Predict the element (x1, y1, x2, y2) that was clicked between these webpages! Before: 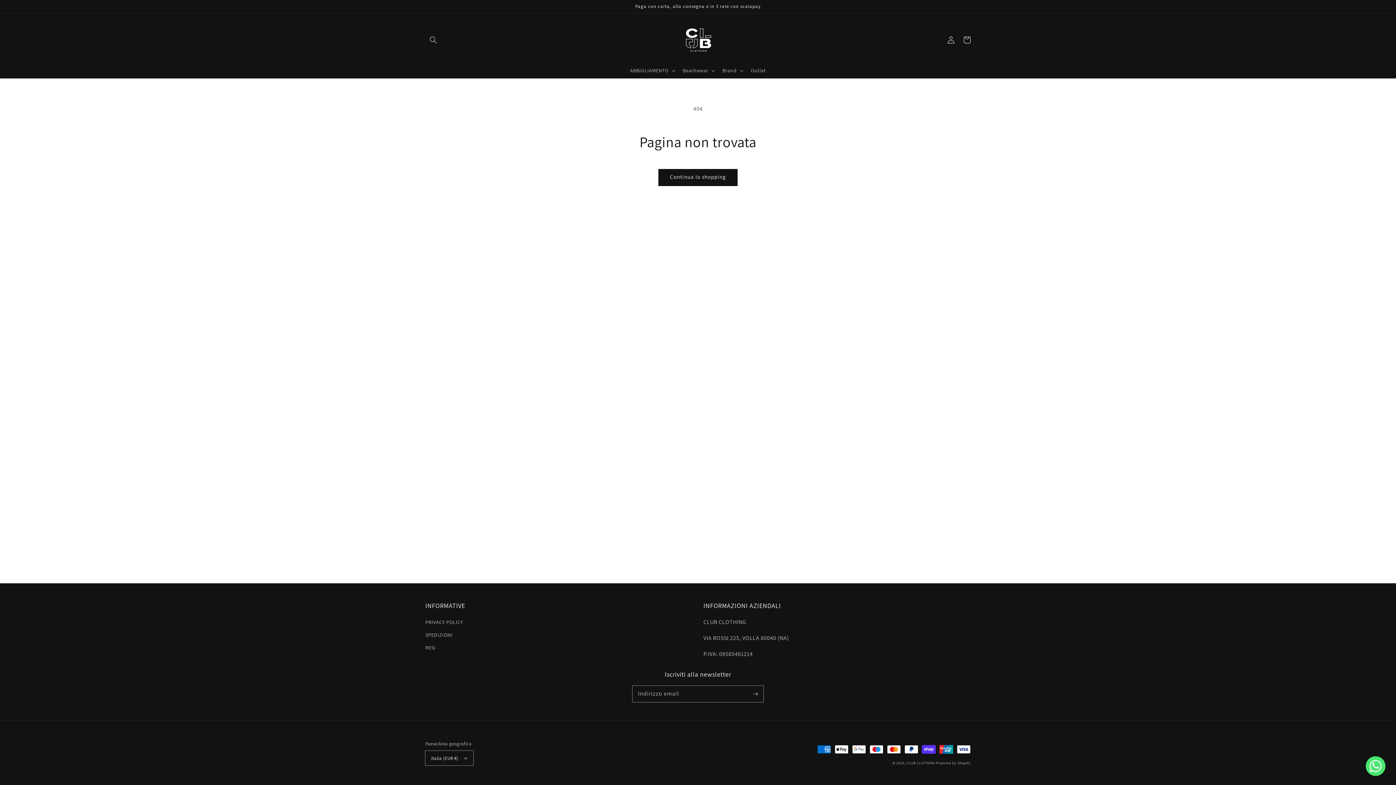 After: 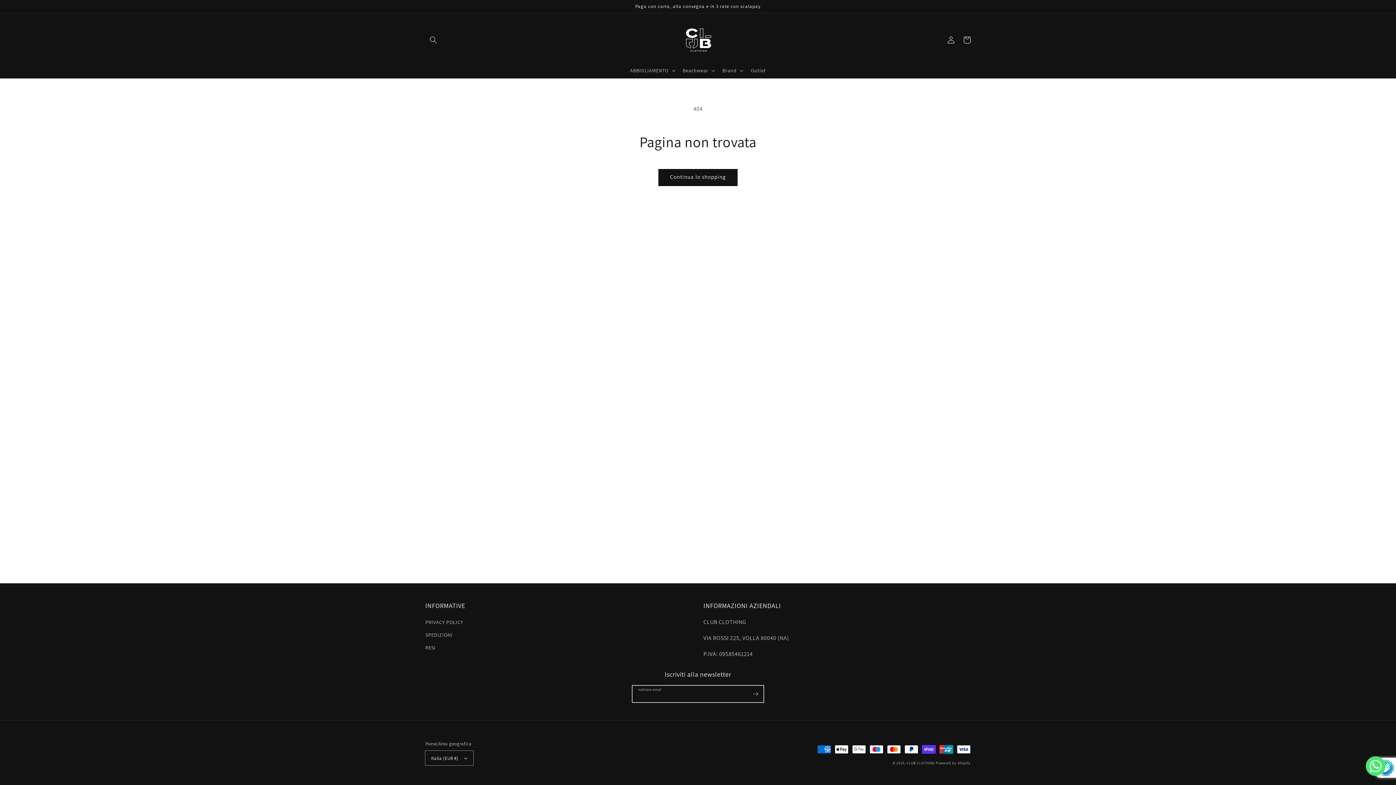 Action: label: Iscriviti bbox: (747, 686, 763, 702)